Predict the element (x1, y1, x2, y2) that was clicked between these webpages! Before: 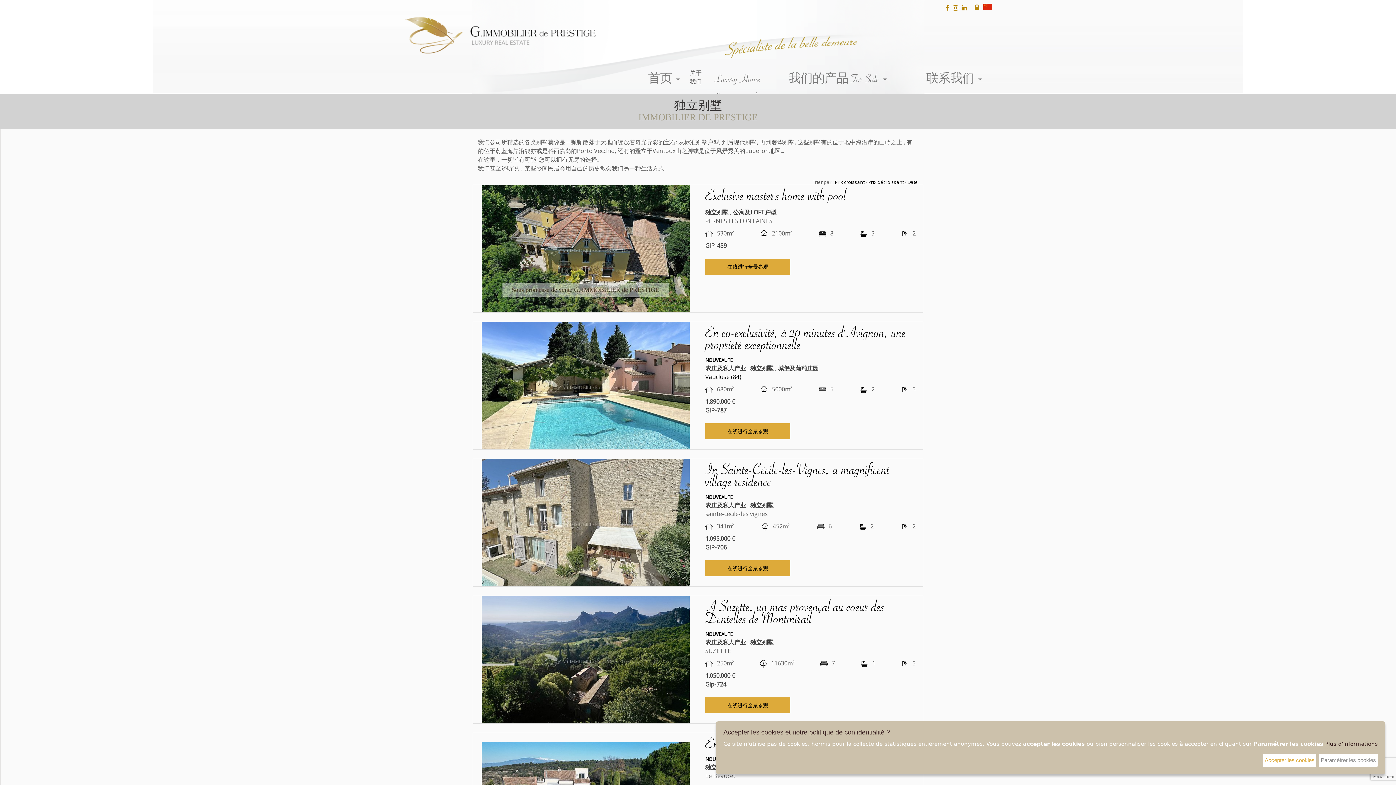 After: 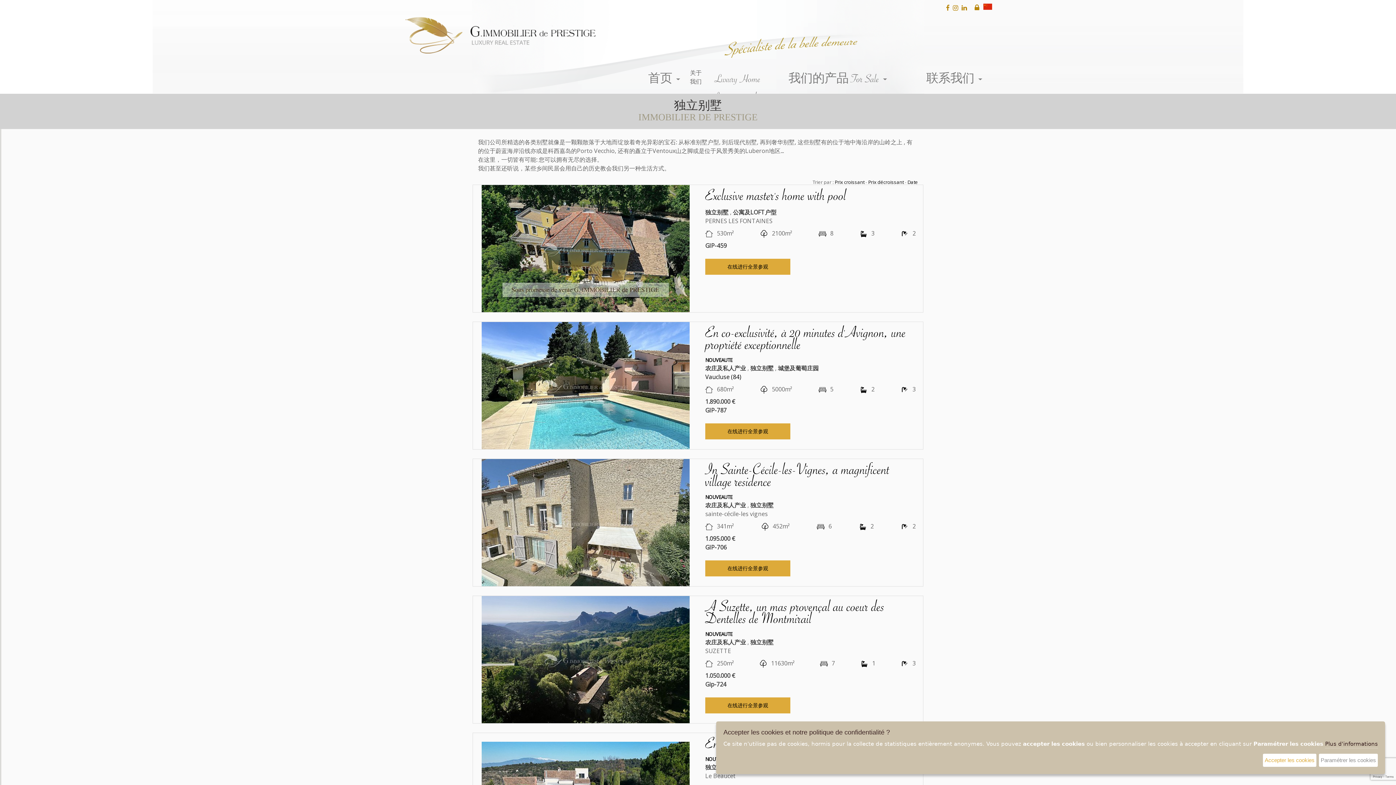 Action: bbox: (750, 501, 773, 509) label: 独立别墅